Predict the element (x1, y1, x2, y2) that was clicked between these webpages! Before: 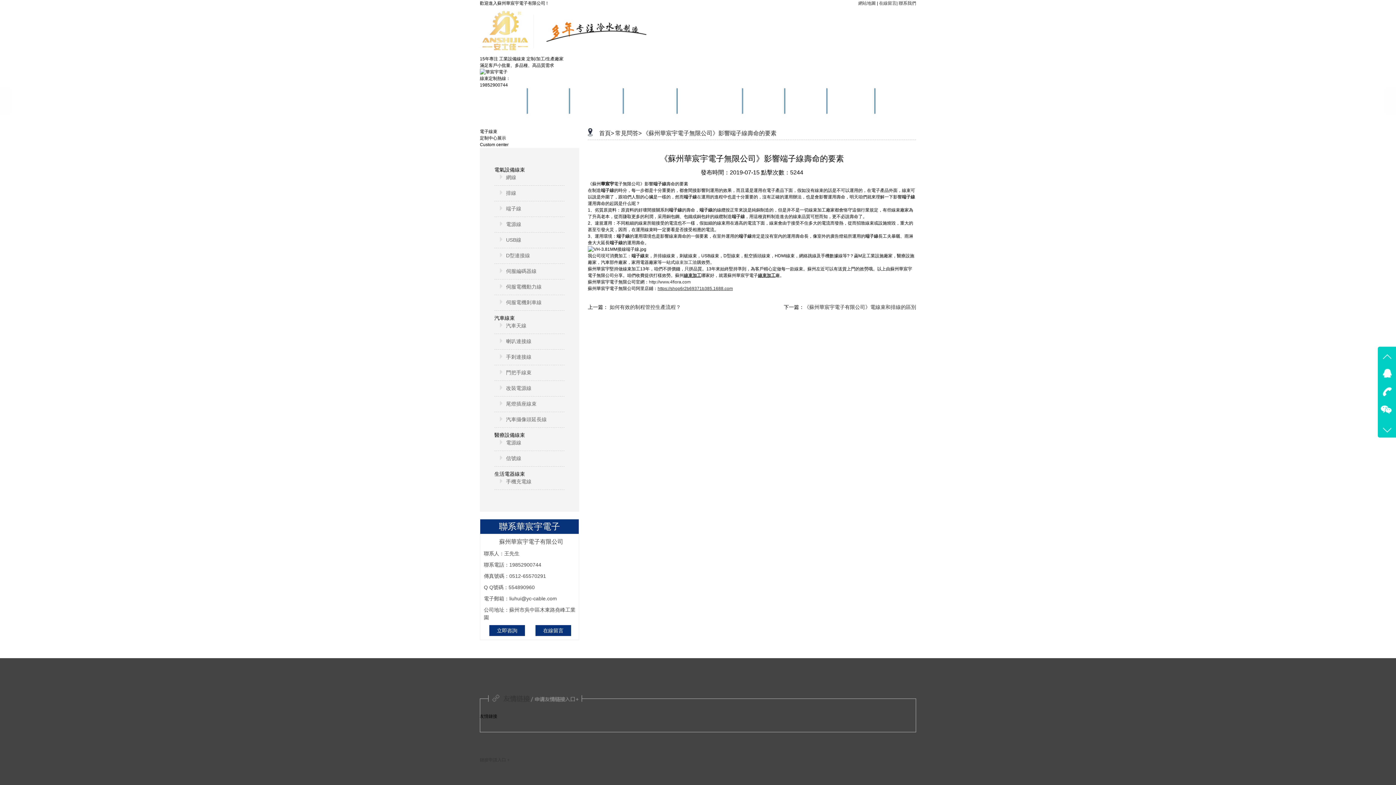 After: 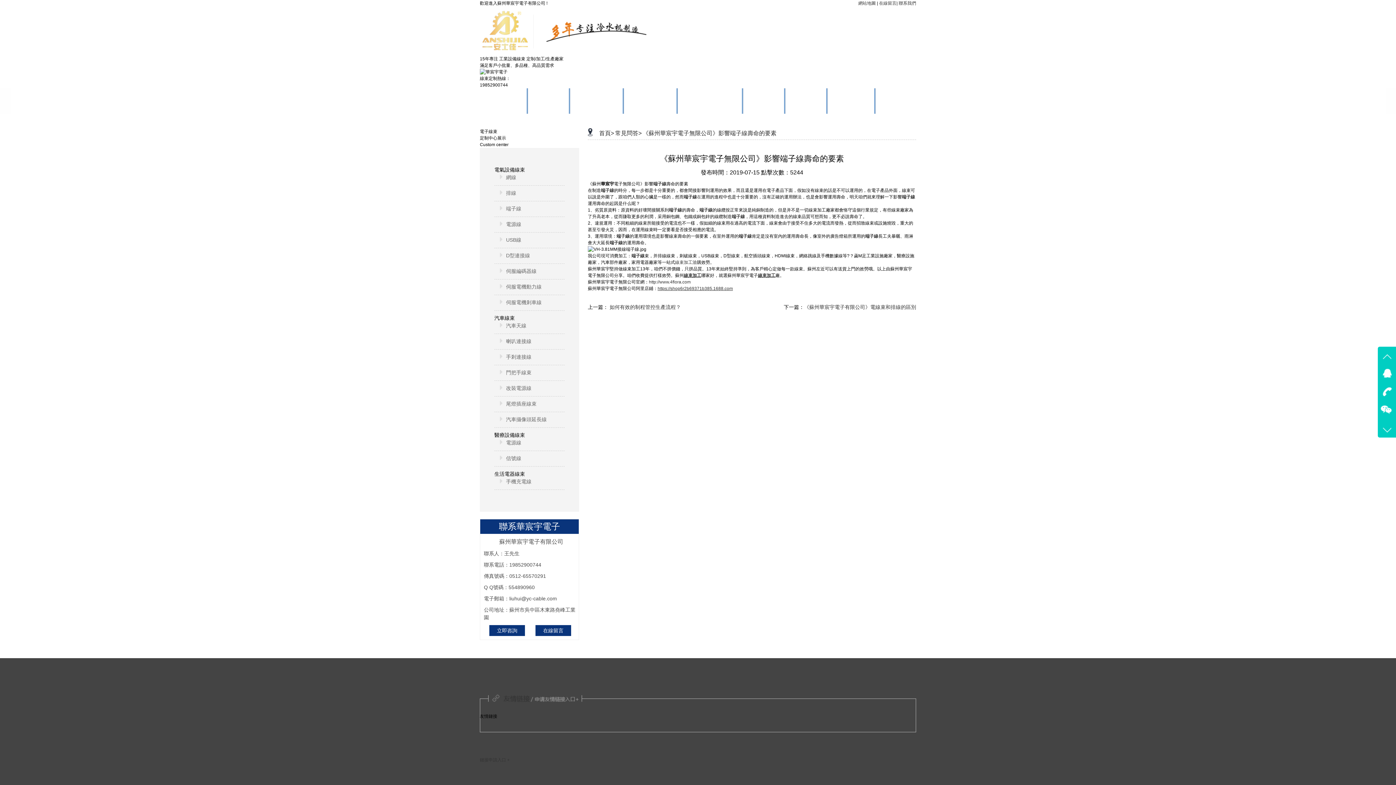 Action: bbox: (480, 49, 657, 54)